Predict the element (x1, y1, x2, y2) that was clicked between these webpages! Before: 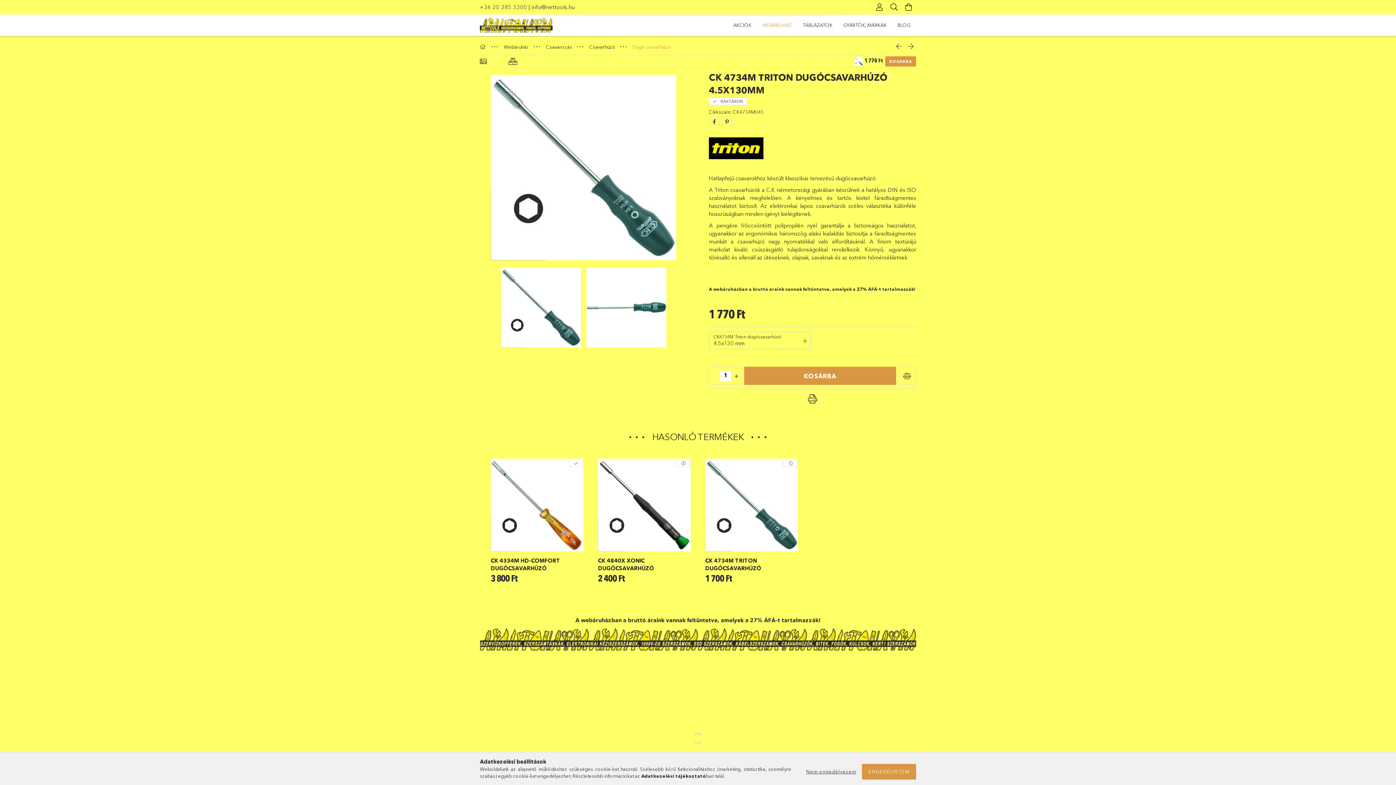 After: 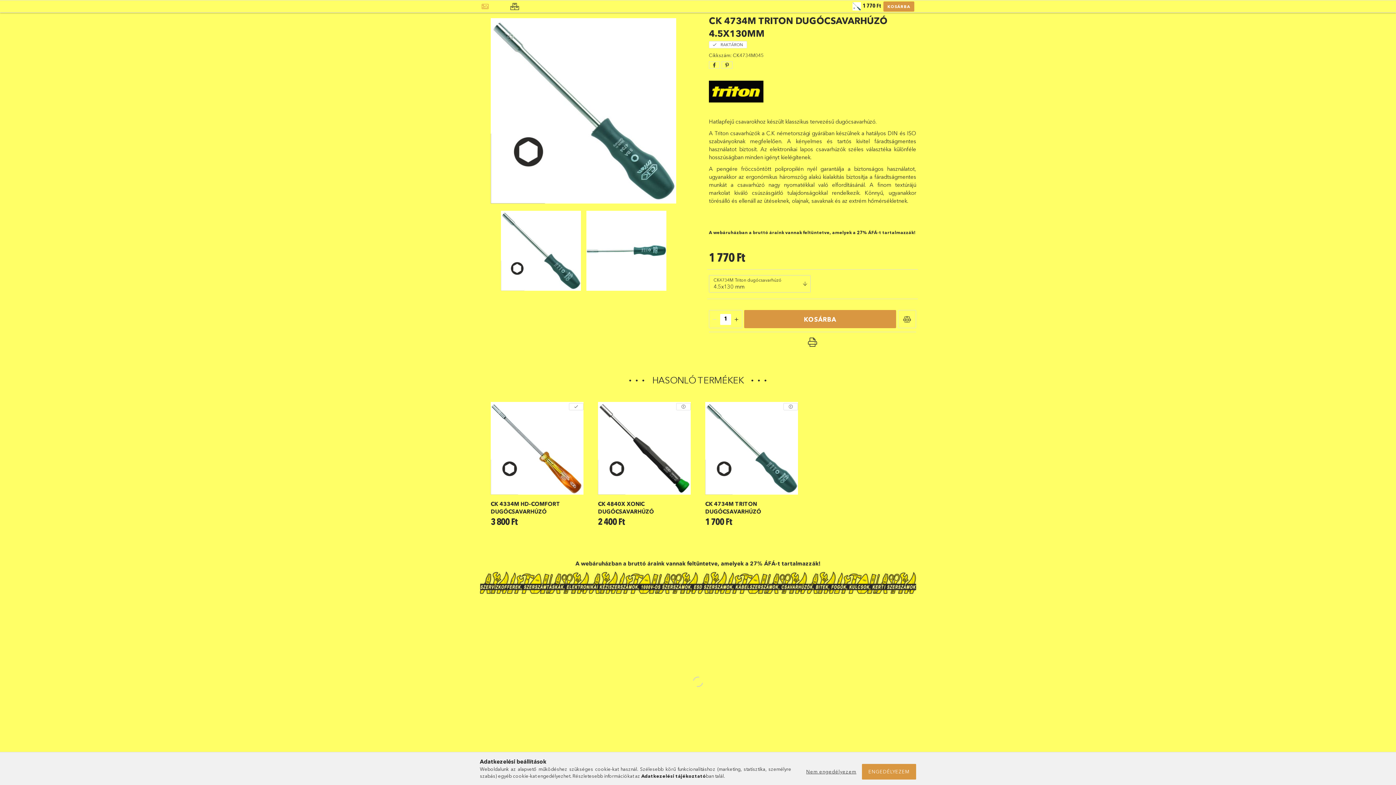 Action: label: Alapadatok bbox: (480, 56, 486, 66)